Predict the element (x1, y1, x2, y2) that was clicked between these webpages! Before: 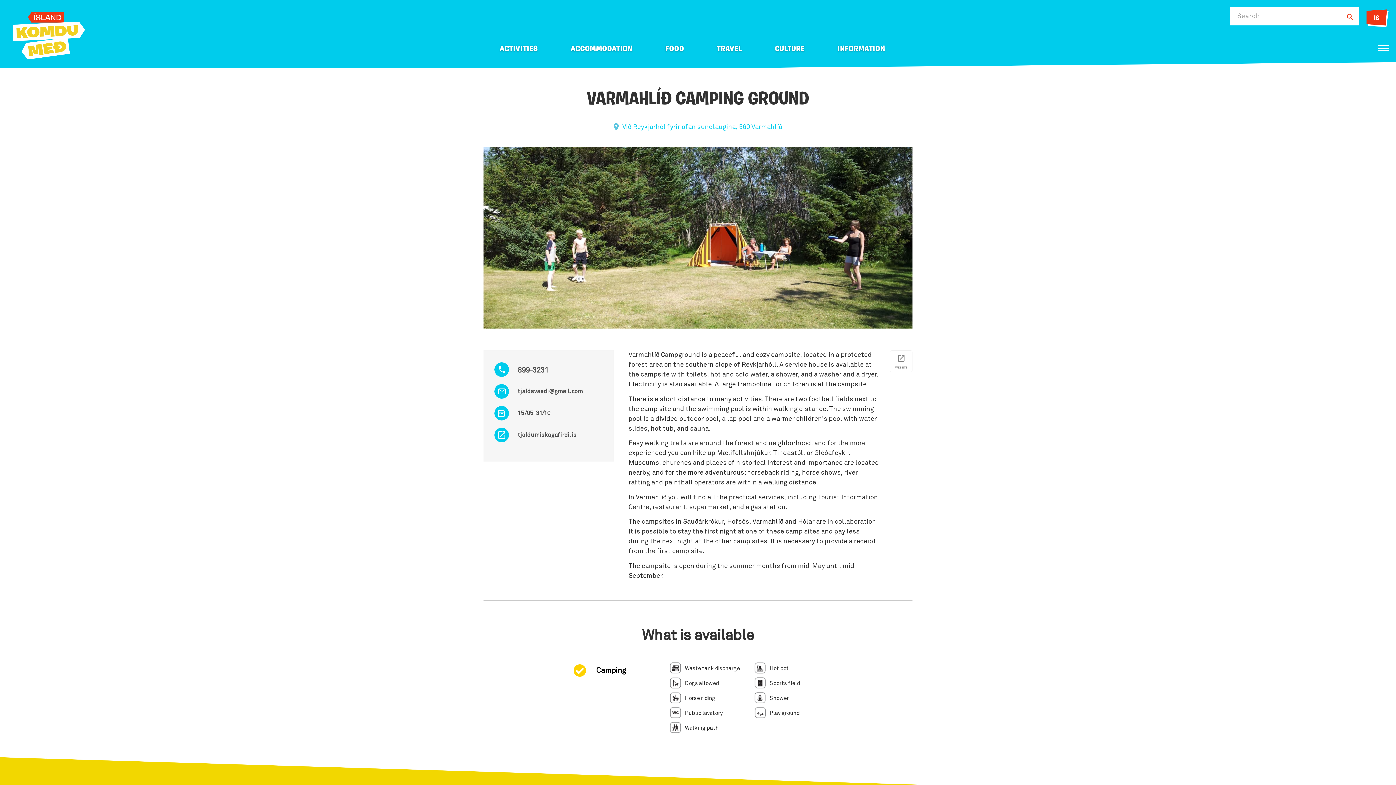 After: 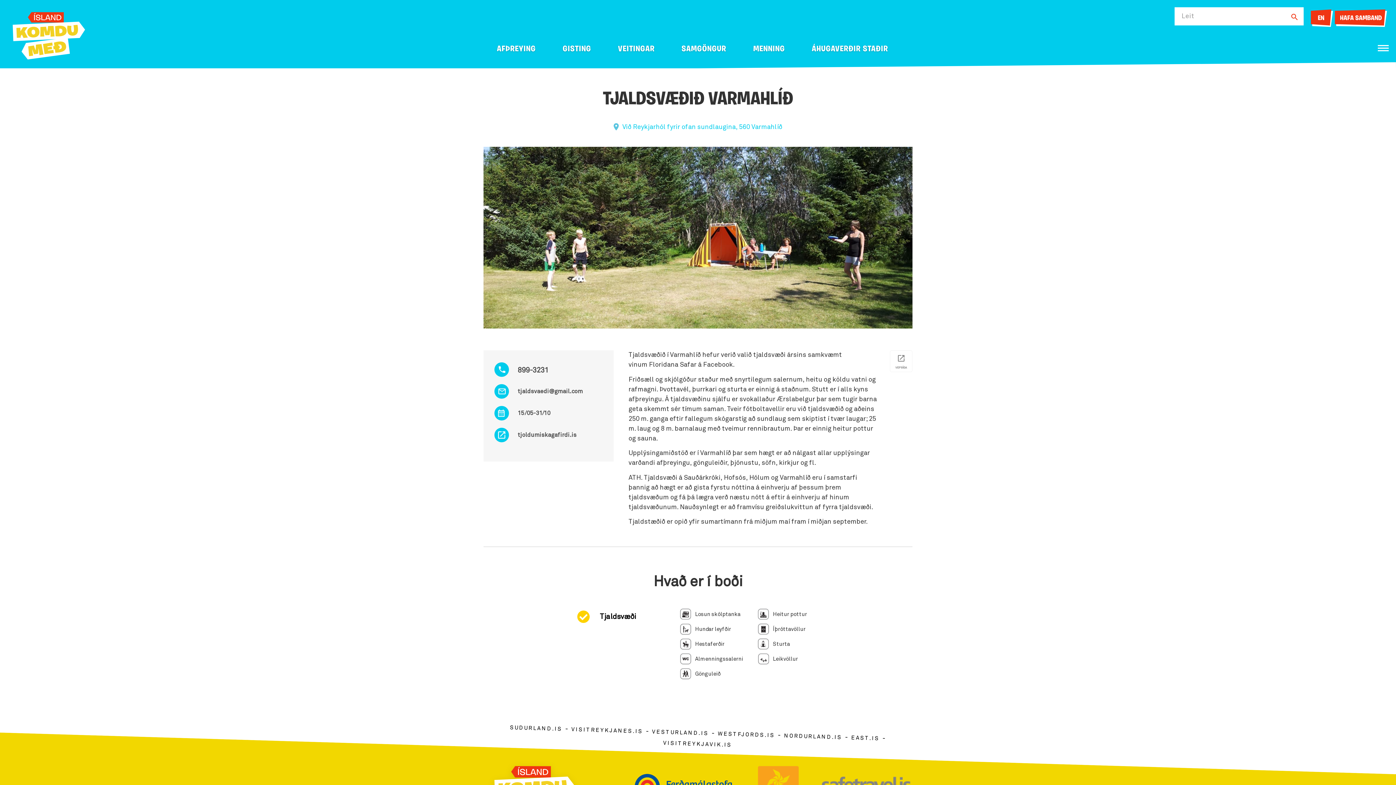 Action: label: IS bbox: (1365, 9, 1389, 26)